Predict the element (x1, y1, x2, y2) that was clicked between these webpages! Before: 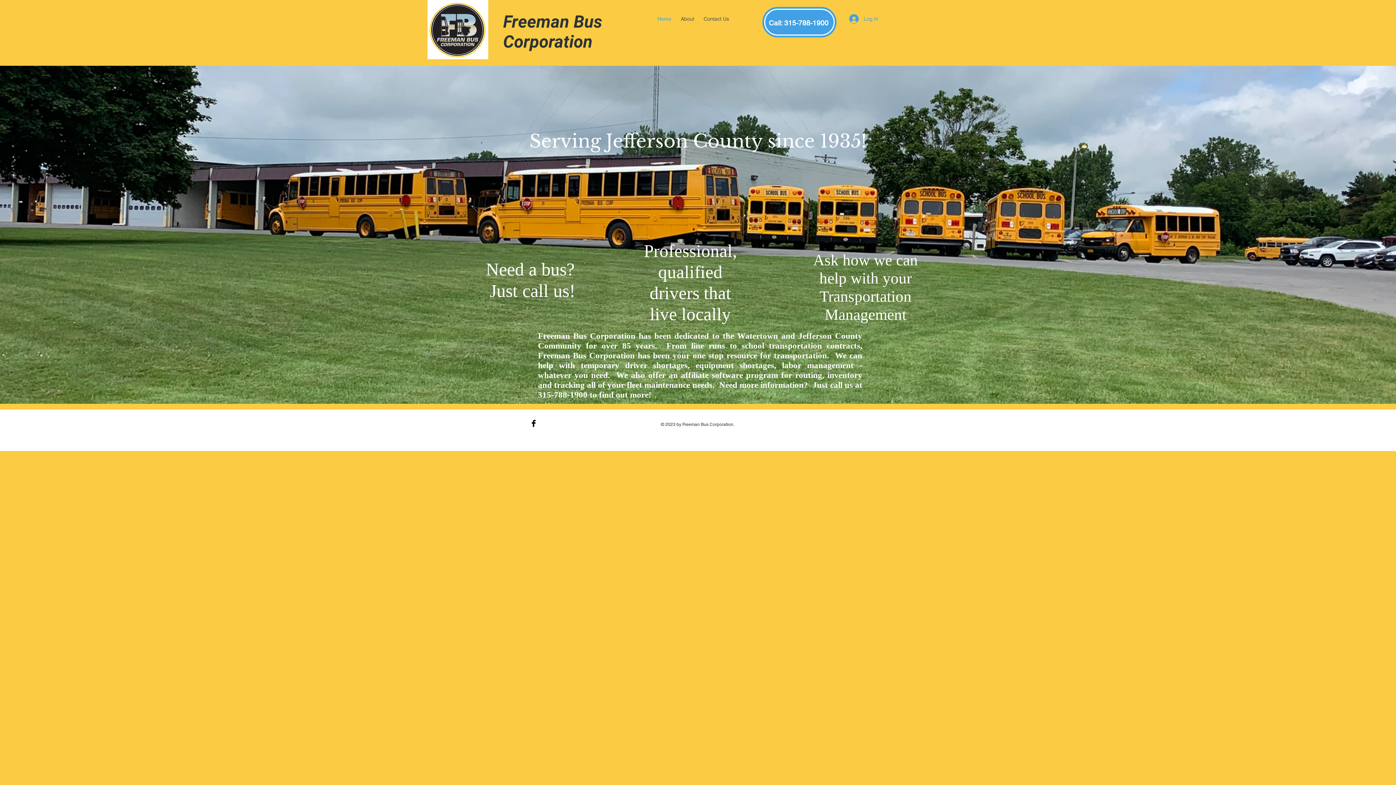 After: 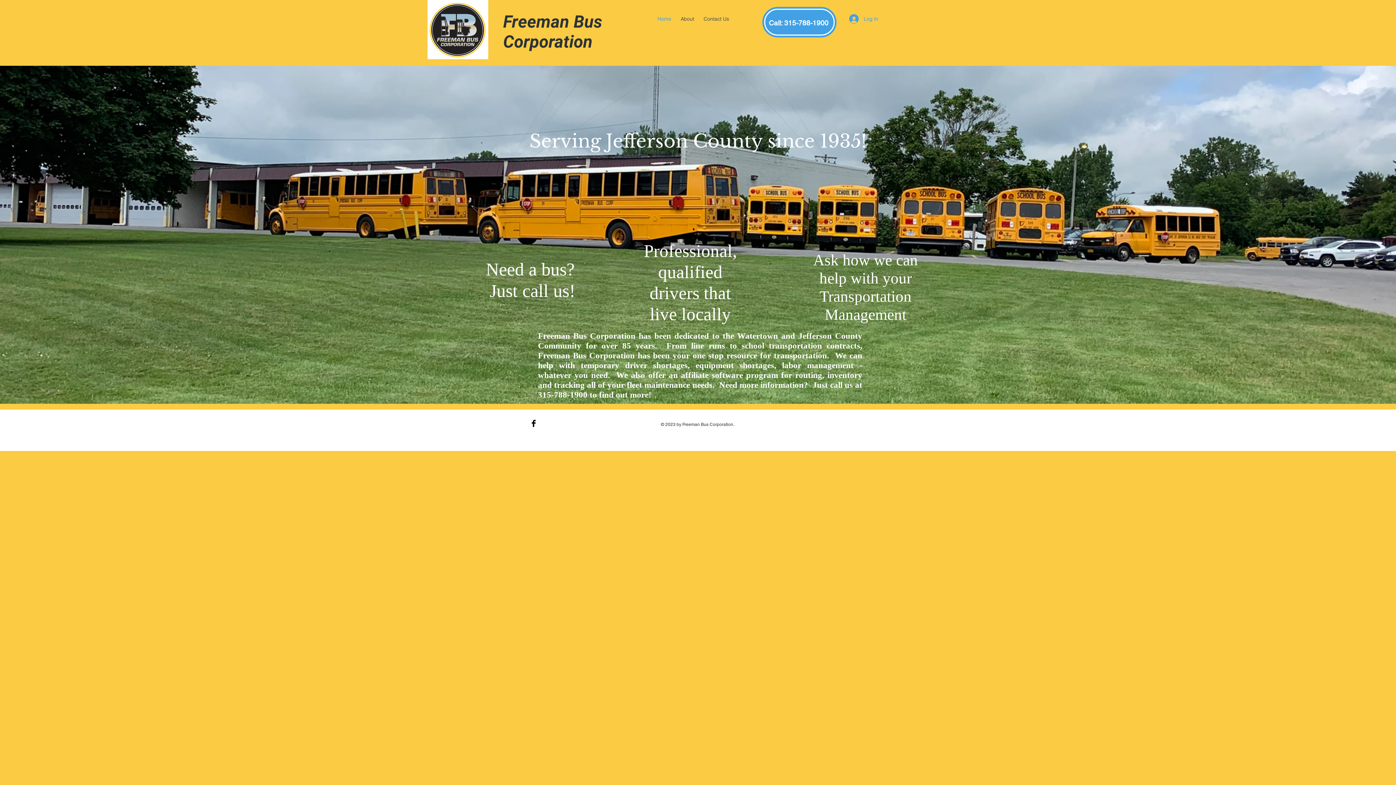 Action: label: Facebook Basic Black  bbox: (530, 420, 537, 427)